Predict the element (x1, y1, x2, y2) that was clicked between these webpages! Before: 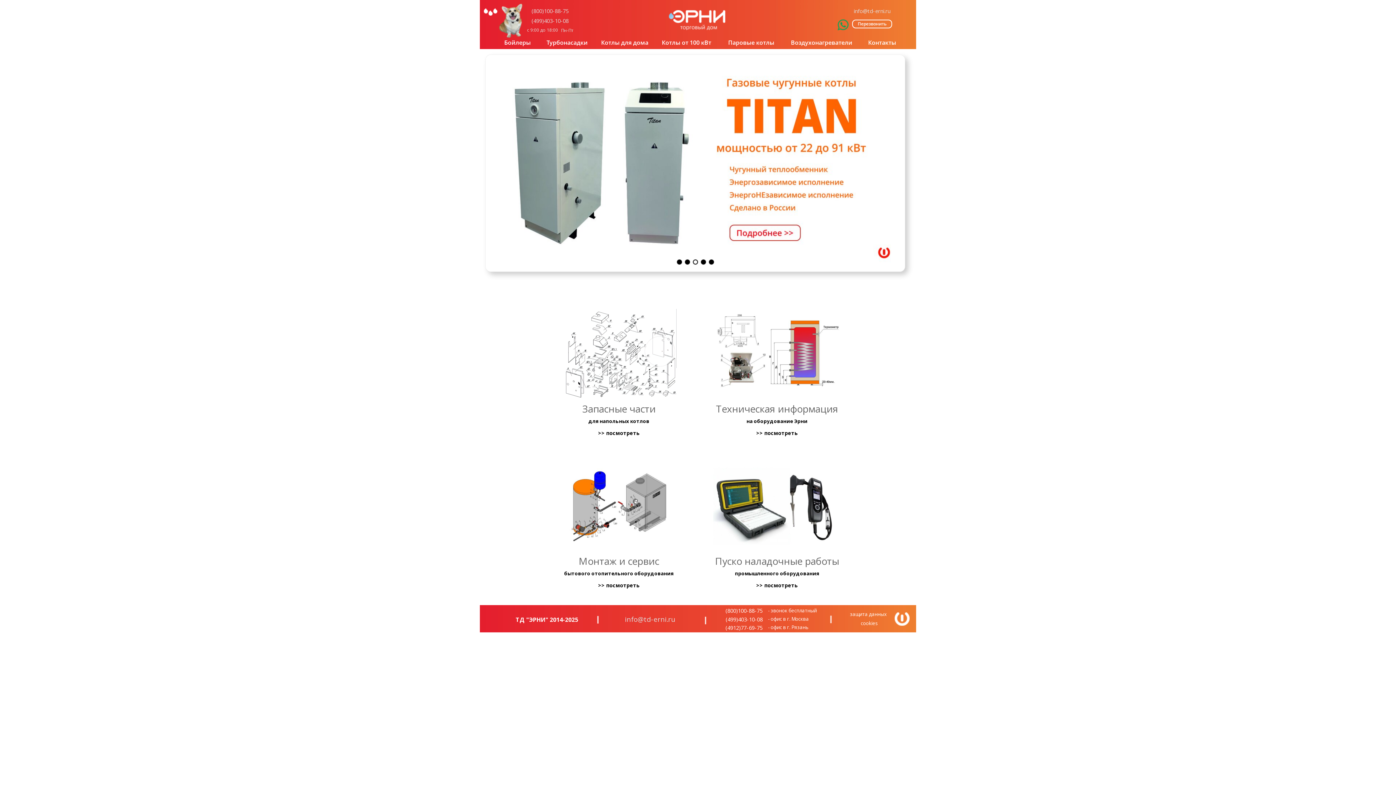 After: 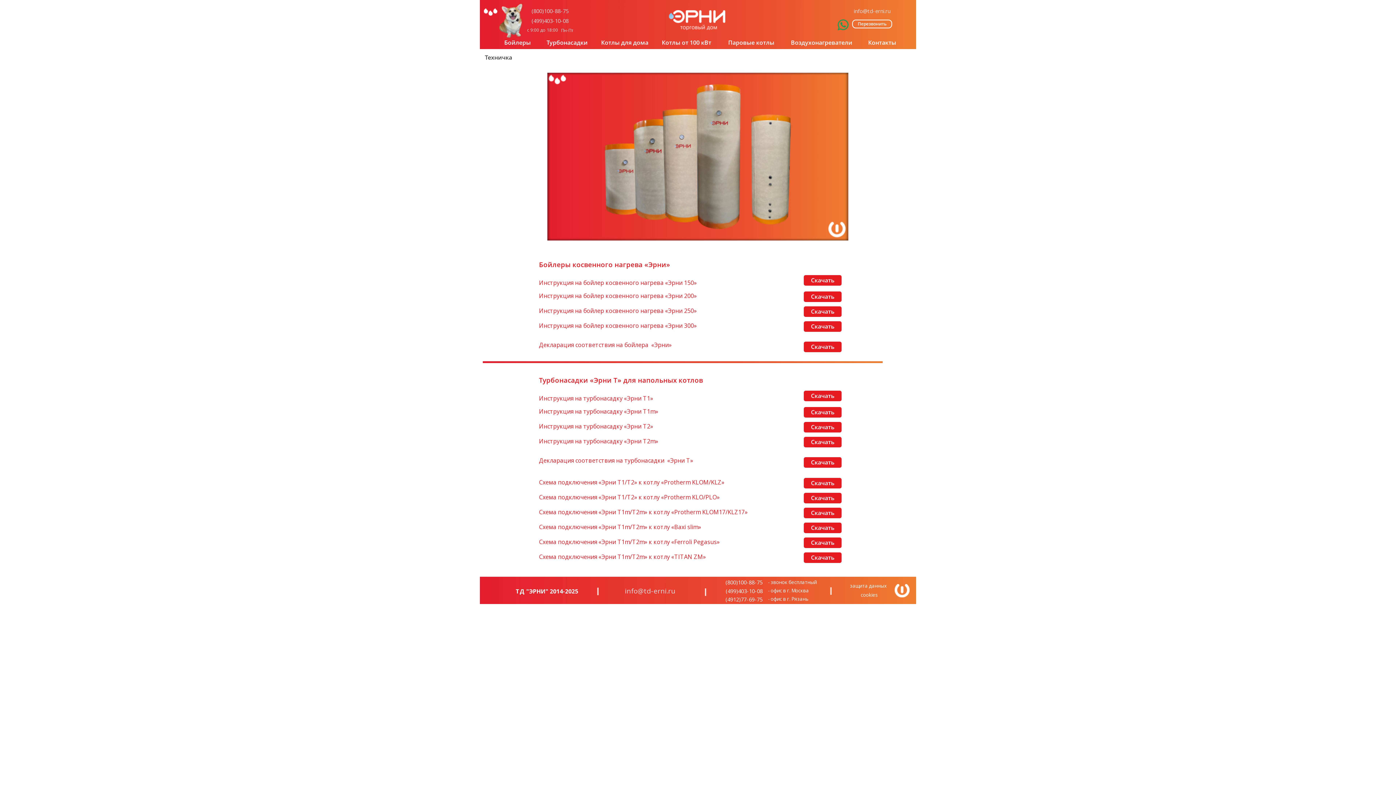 Action: label: >> посмотреть bbox: (755, 430, 799, 437)